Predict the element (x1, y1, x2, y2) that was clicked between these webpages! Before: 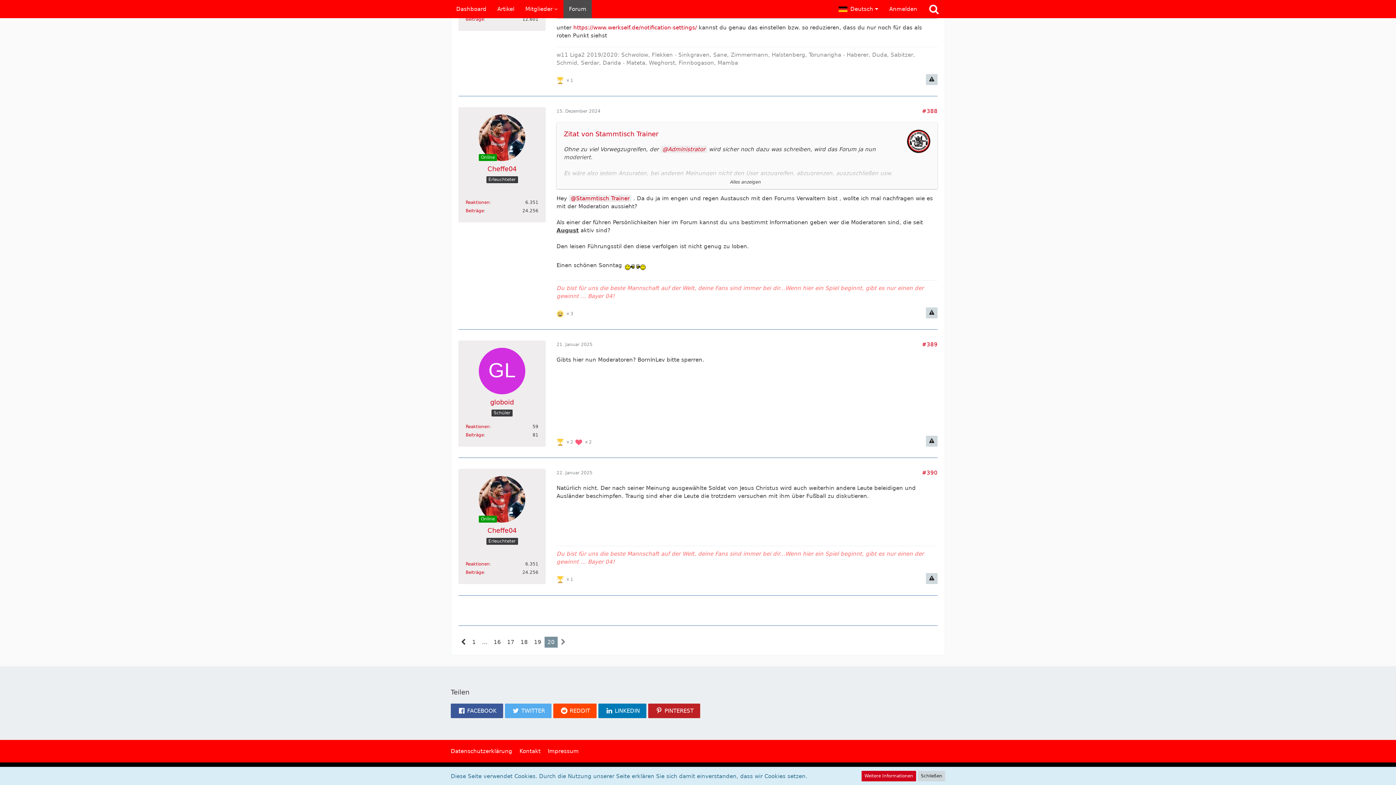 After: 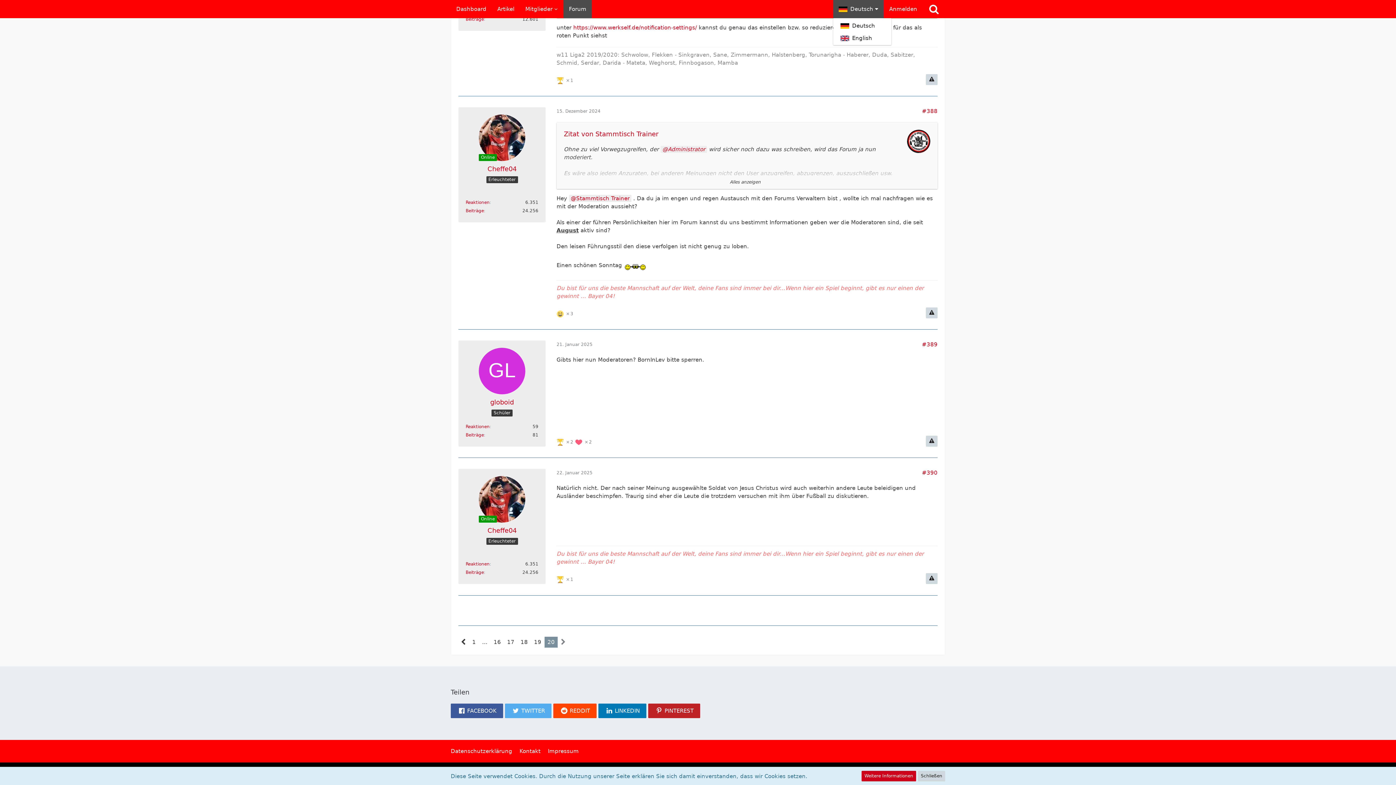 Action: label: Deutsch bbox: (833, 0, 884, 18)